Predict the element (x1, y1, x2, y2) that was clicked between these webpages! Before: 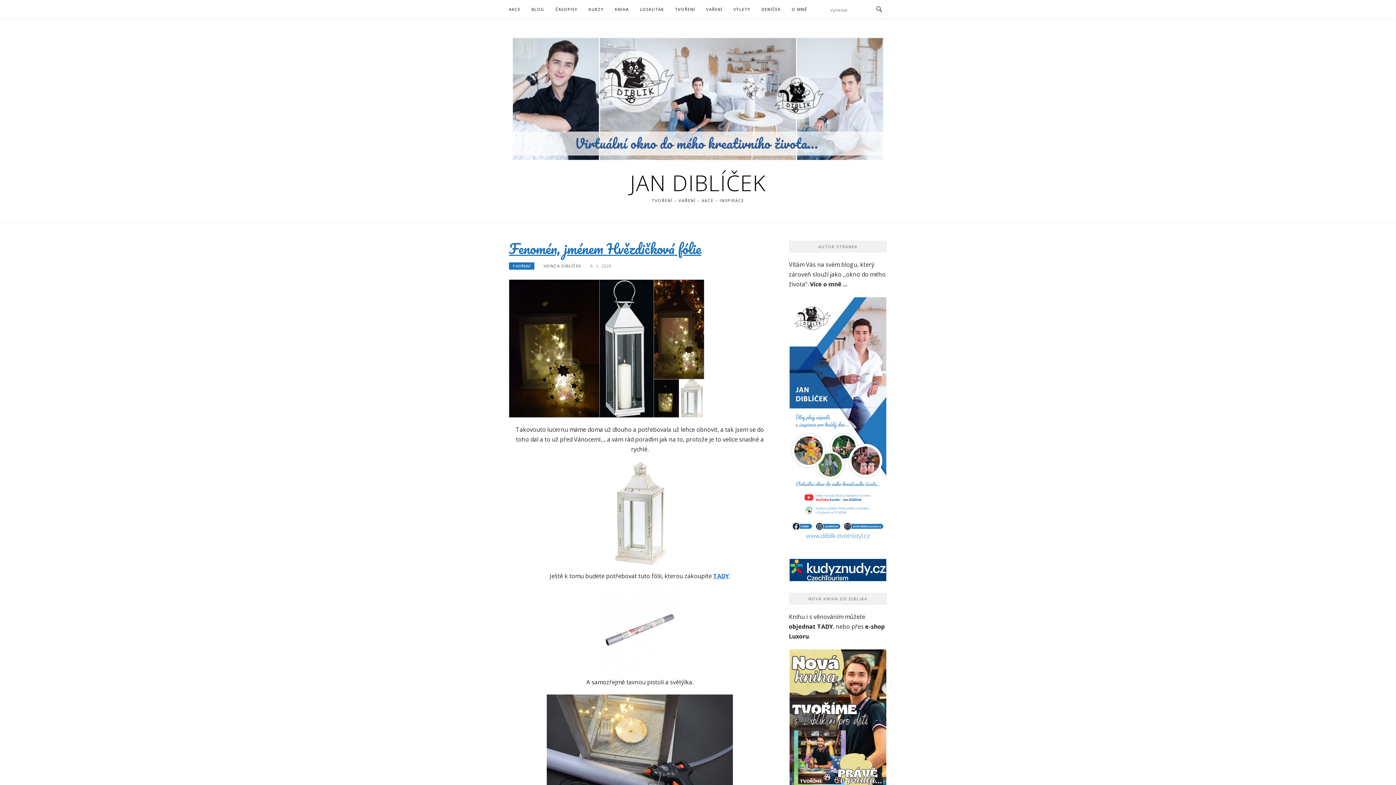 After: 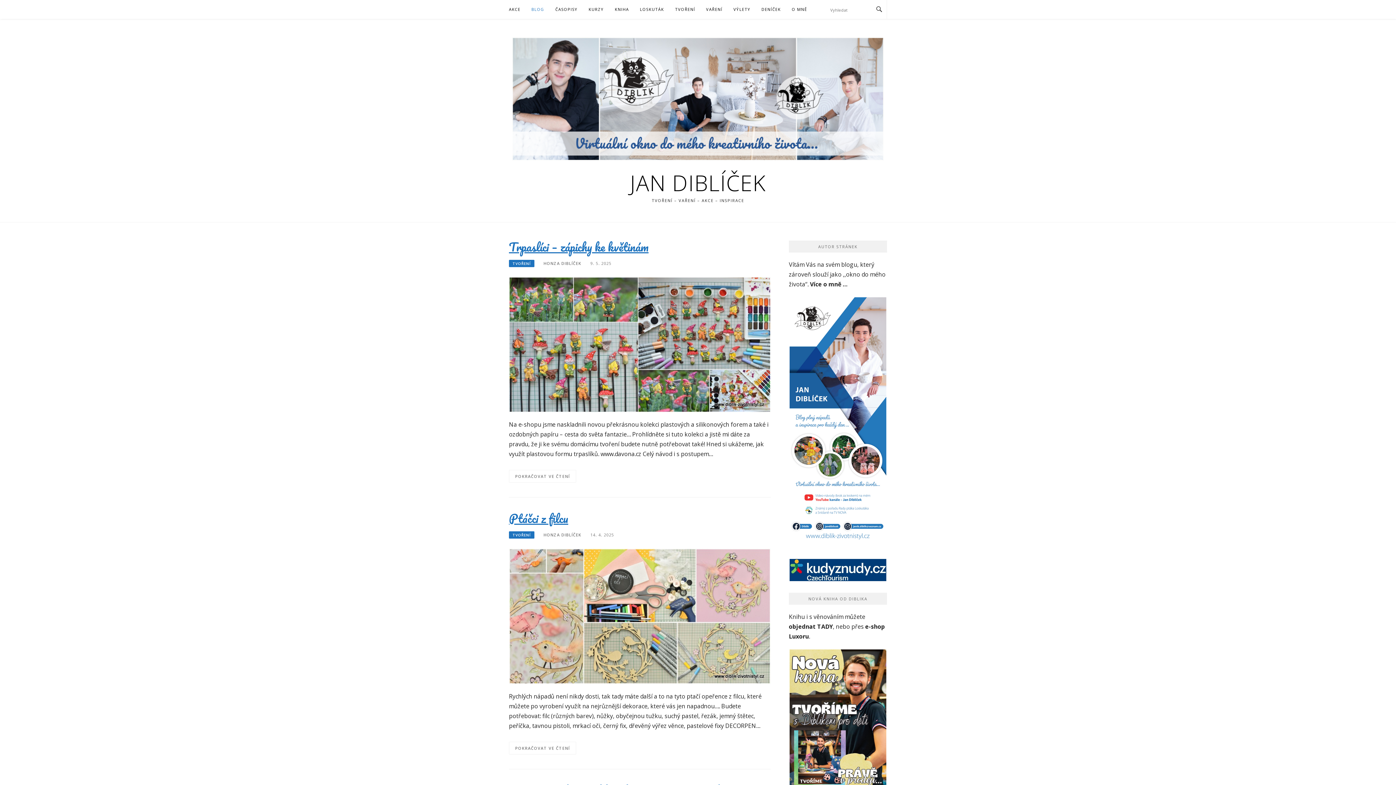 Action: bbox: (531, 0, 544, 18) label: BLOG